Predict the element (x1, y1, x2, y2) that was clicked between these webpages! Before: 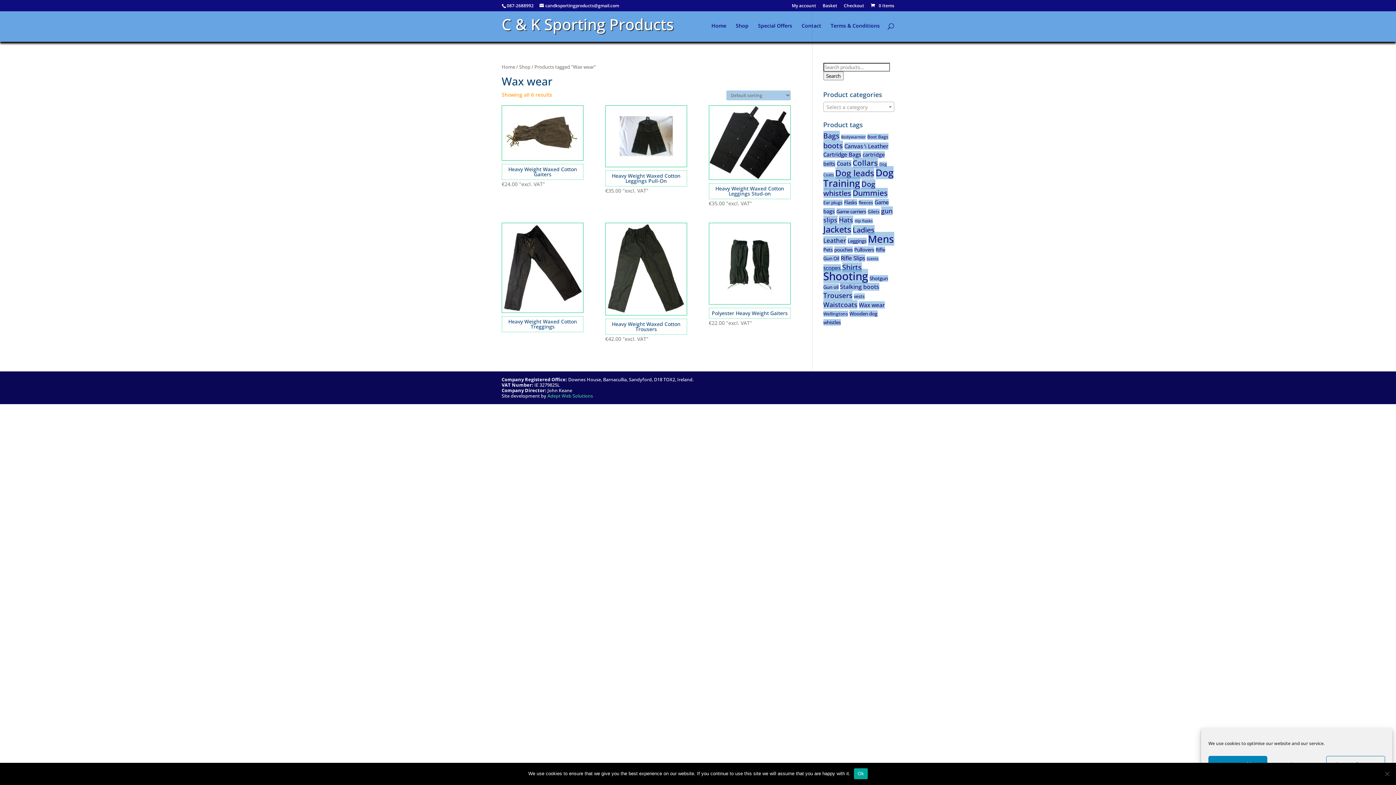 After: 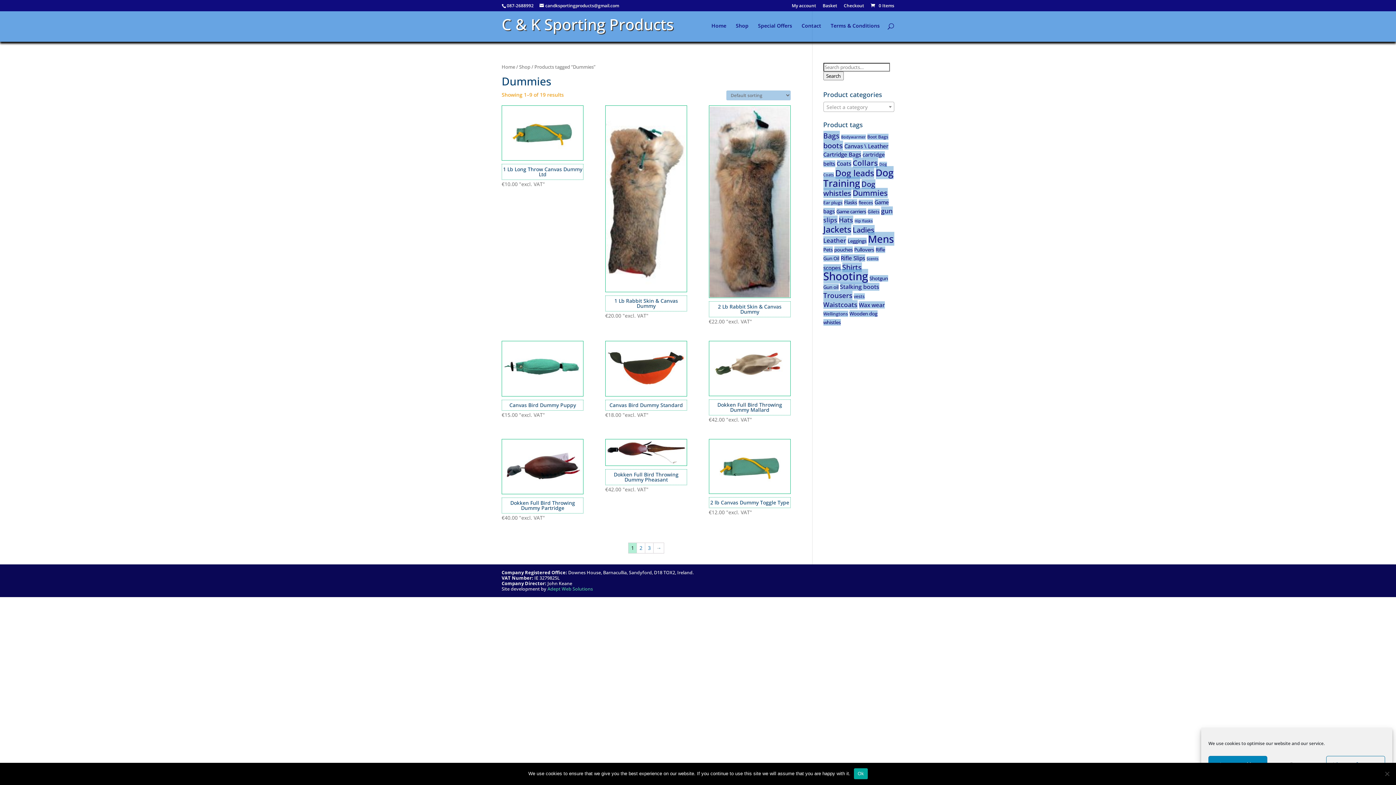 Action: label: Dummies (19 products) bbox: (852, 188, 887, 198)